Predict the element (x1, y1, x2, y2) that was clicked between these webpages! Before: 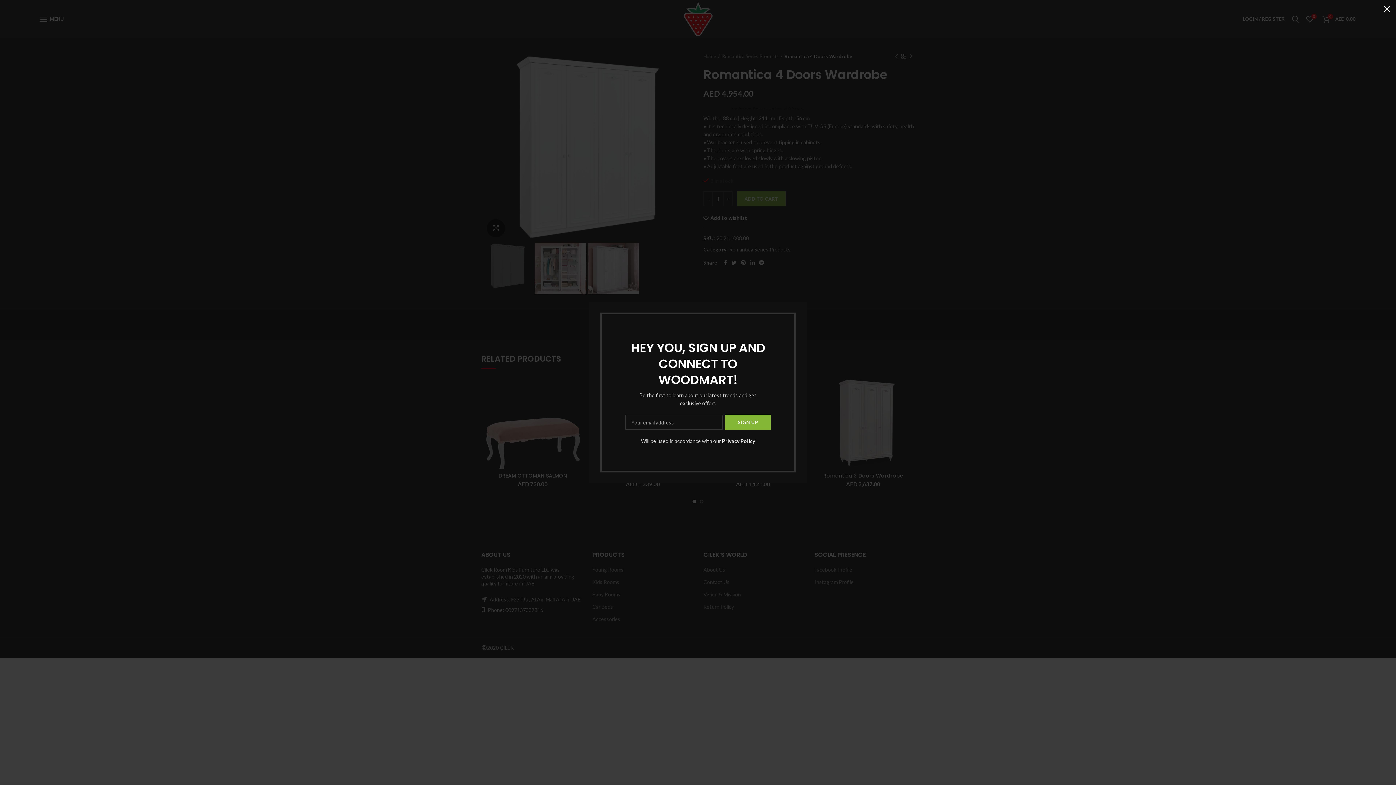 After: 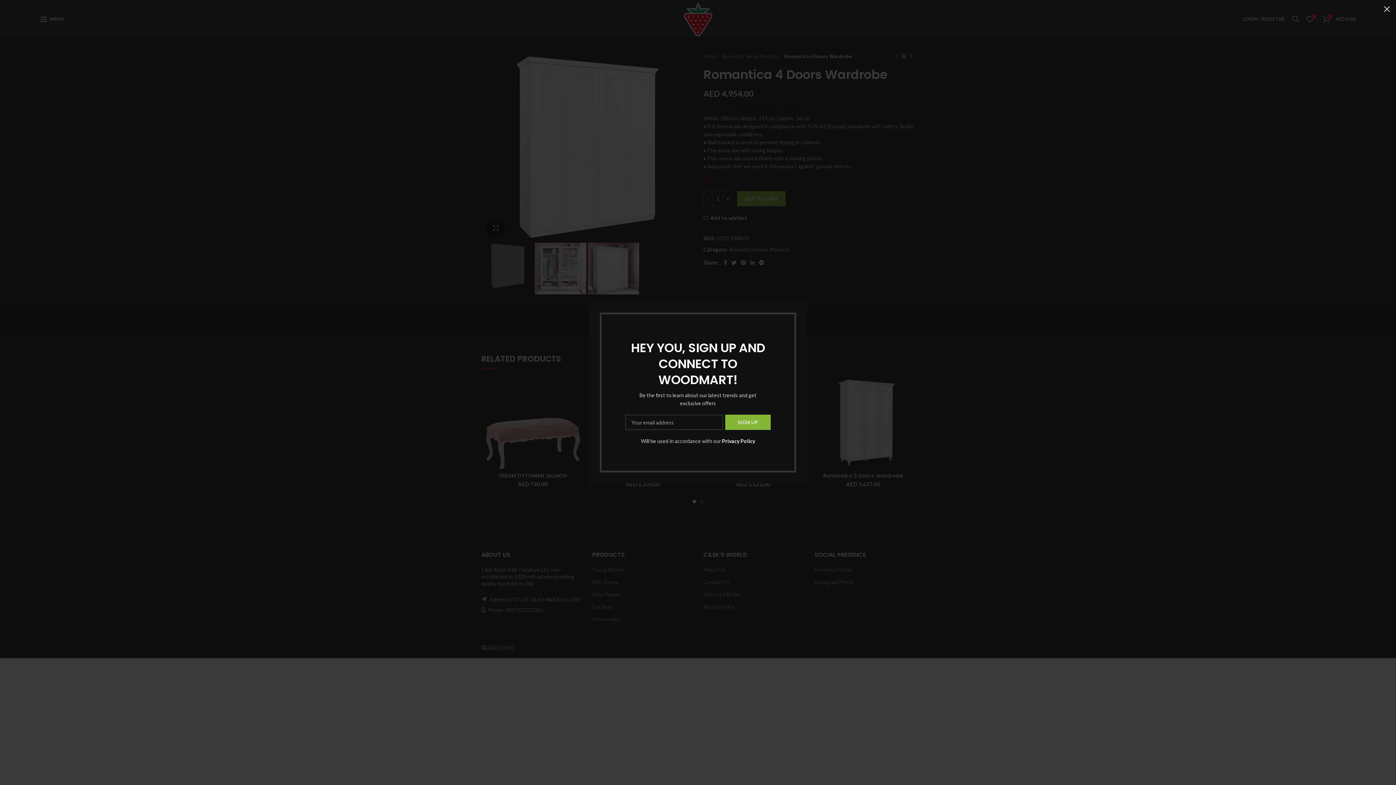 Action: label: Privacy Policy bbox: (722, 438, 755, 444)